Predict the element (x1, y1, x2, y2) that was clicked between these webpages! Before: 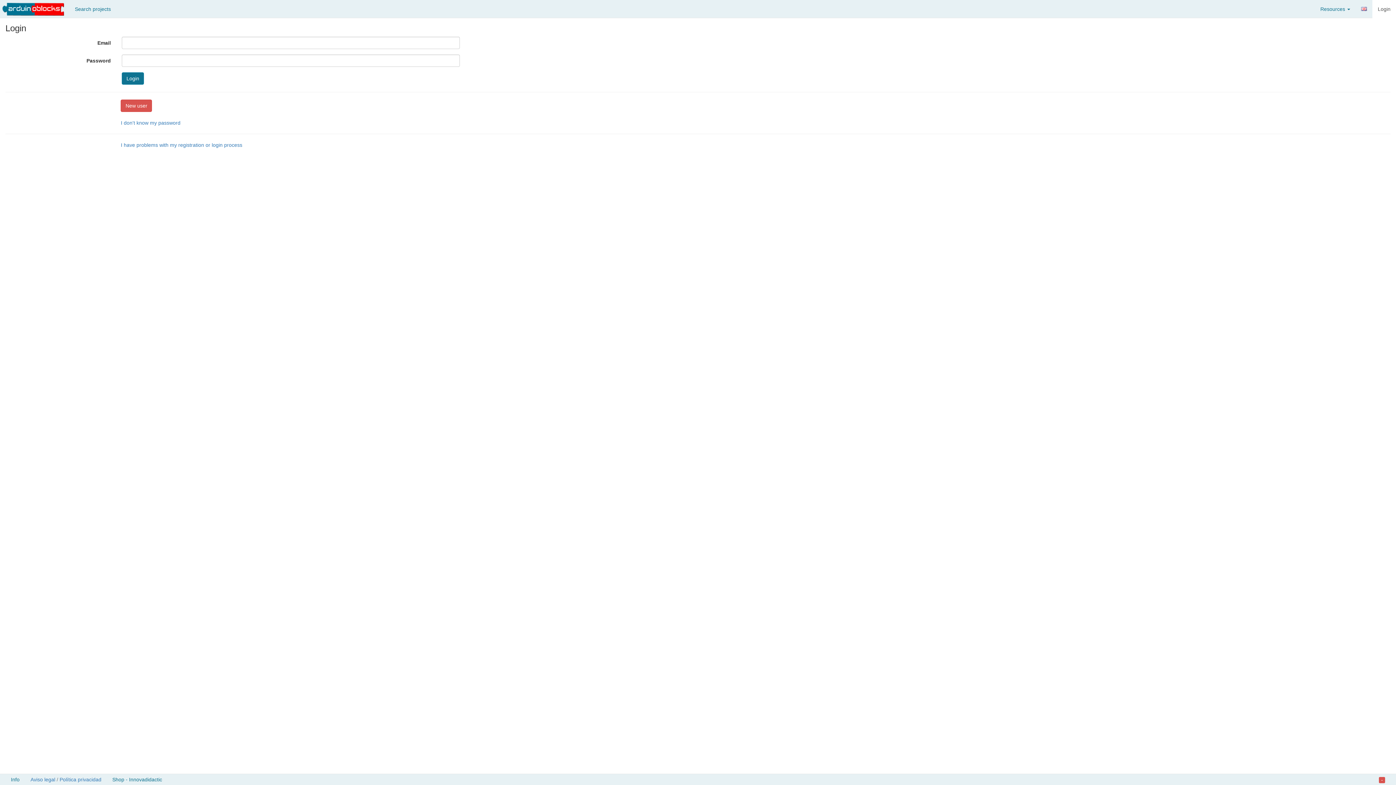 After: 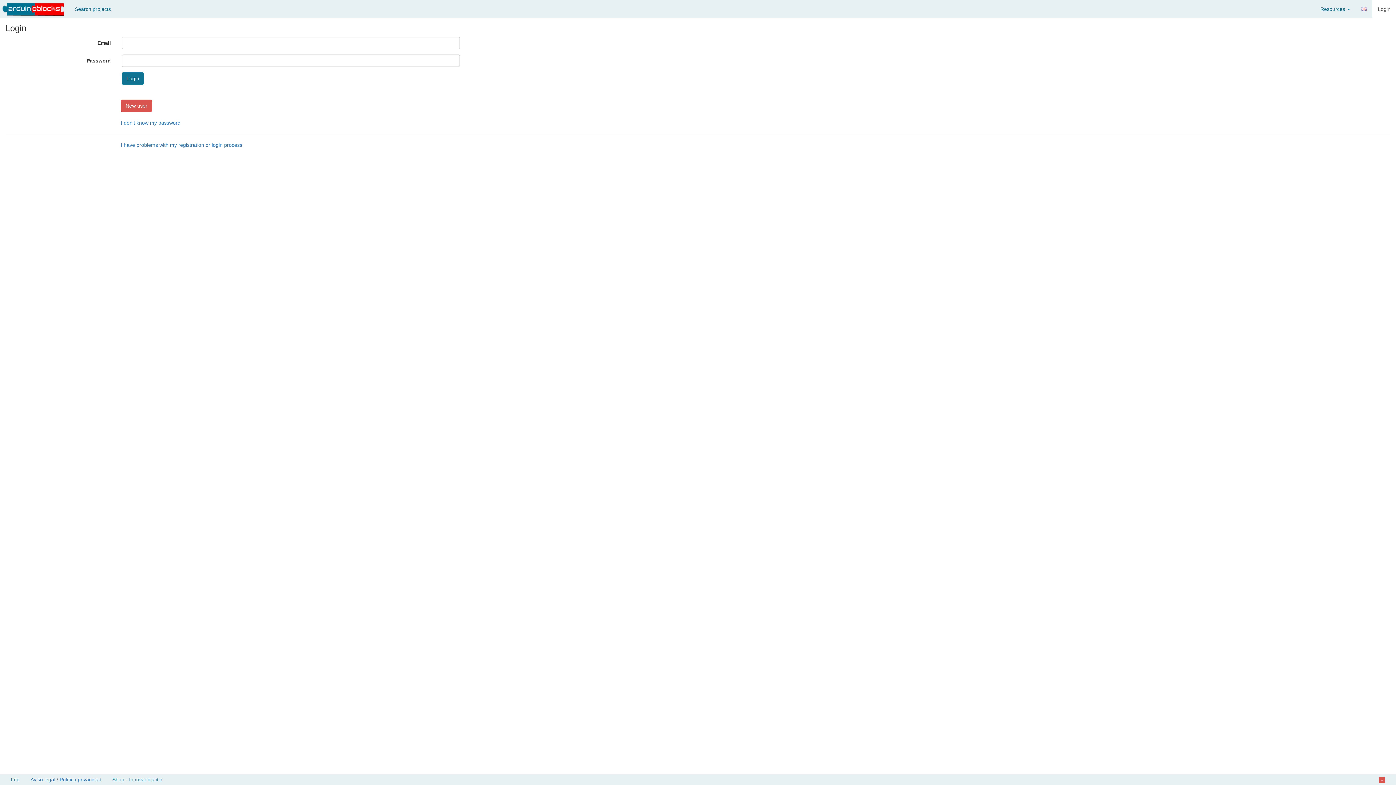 Action: label: Login bbox: (1372, 0, 1396, 18)